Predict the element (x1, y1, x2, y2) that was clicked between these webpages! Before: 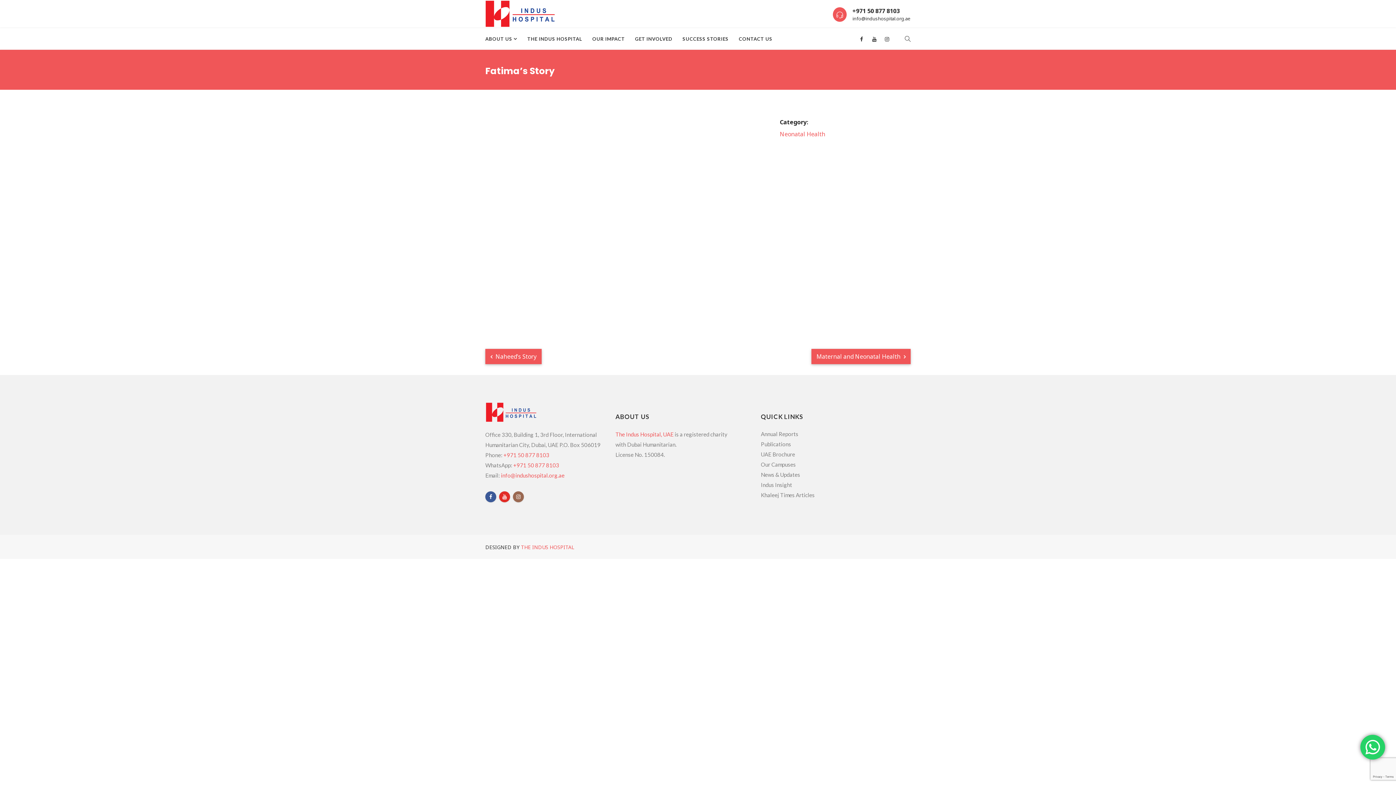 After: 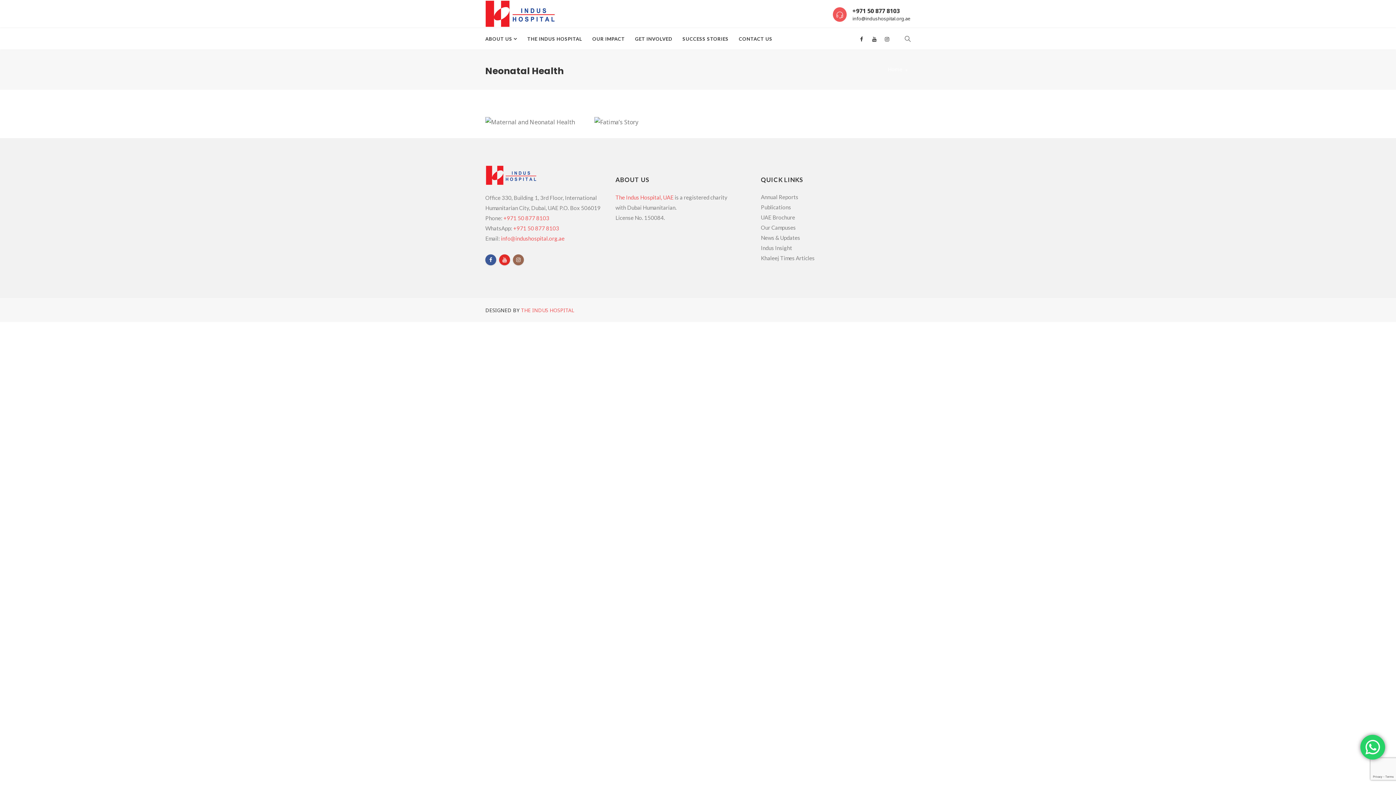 Action: bbox: (780, 130, 825, 138) label: Neonatal Health